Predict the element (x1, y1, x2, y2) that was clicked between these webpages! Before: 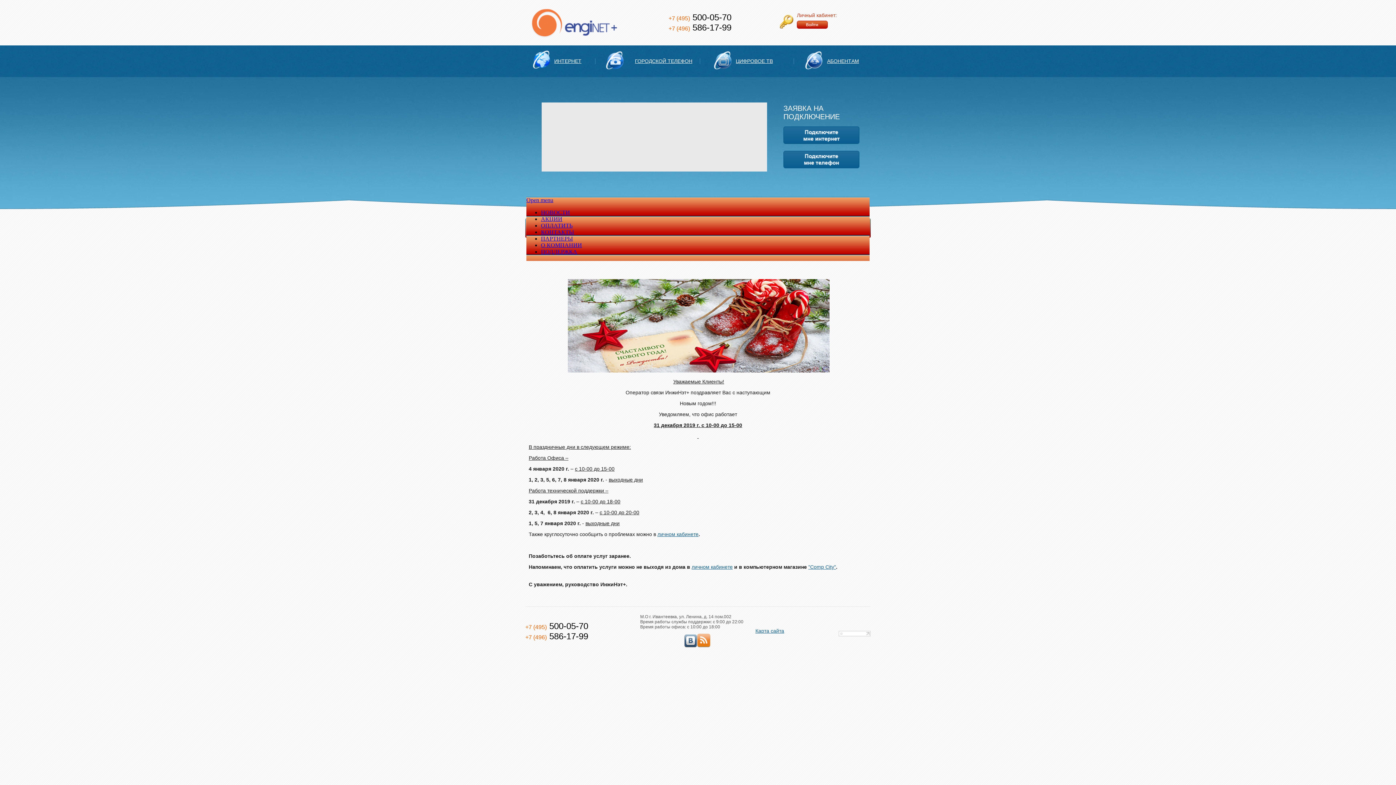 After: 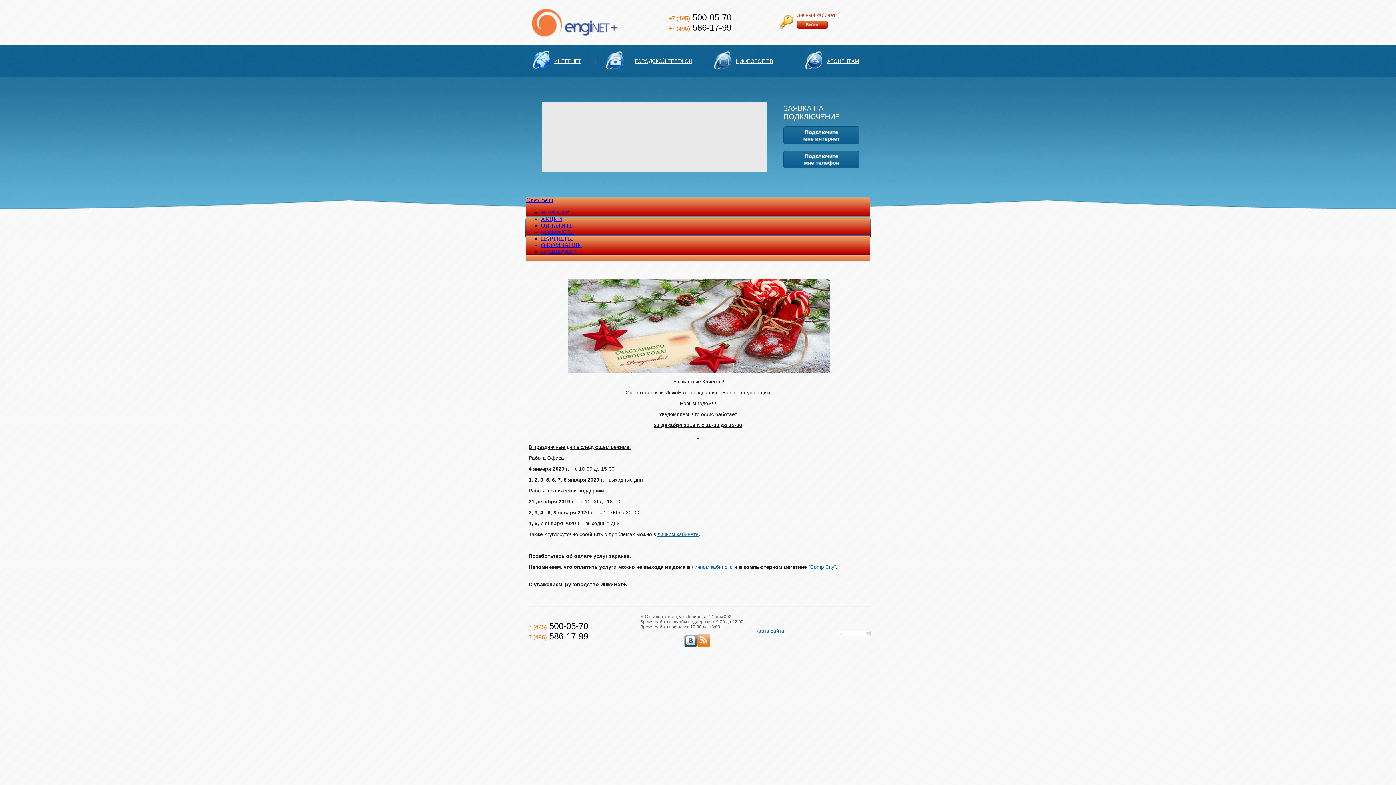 Action: label: +7 (495) 500-05-70 bbox: (668, 12, 731, 22)